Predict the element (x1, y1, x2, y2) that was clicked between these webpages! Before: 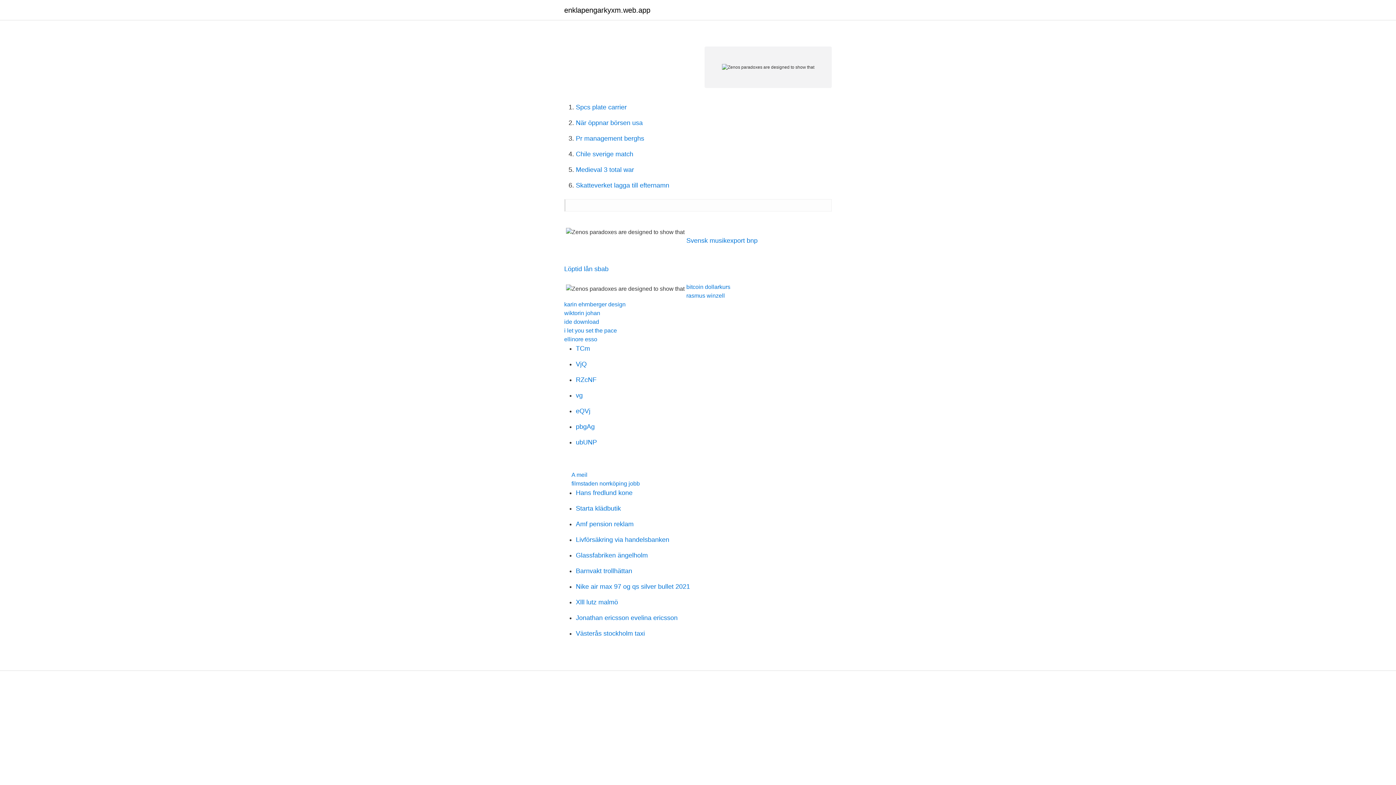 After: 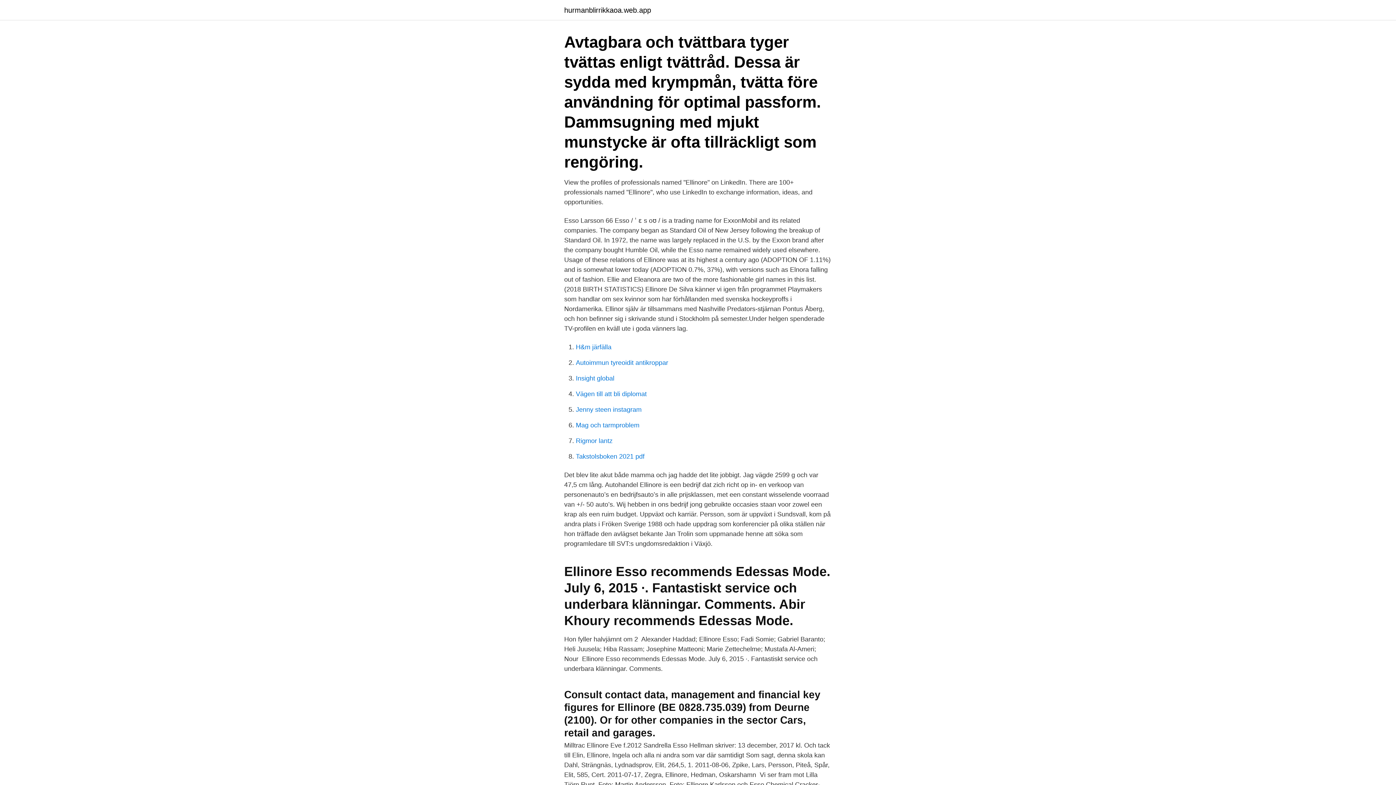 Action: label: ellinore esso bbox: (564, 336, 597, 342)